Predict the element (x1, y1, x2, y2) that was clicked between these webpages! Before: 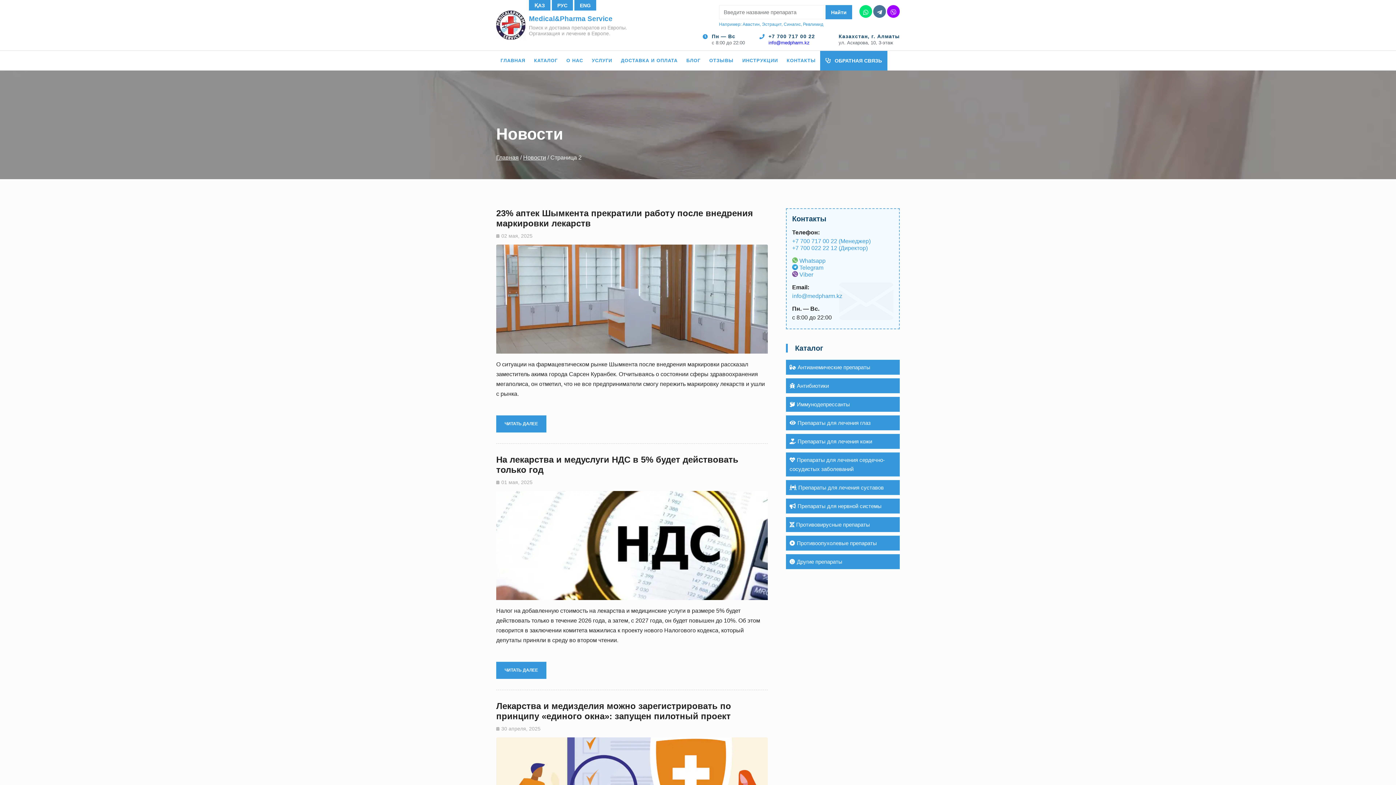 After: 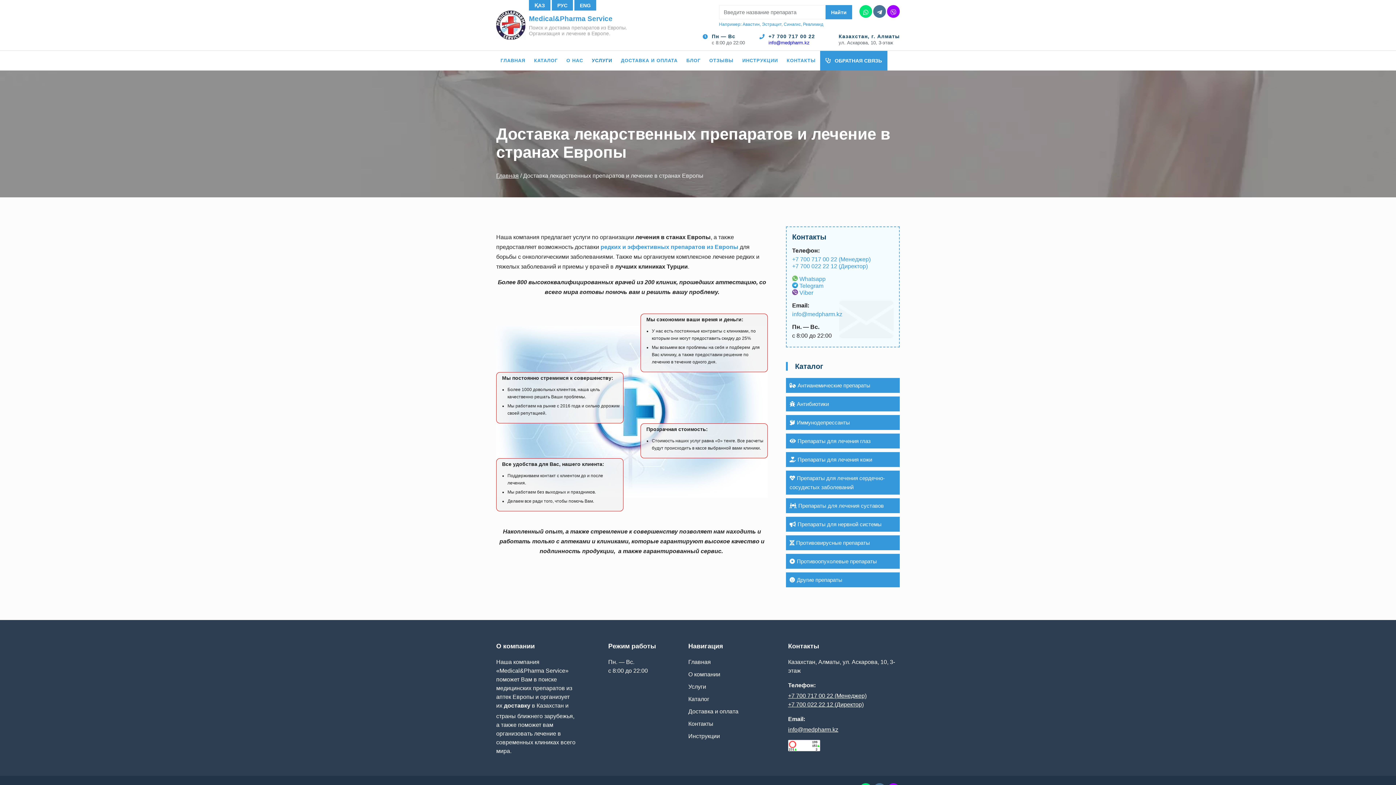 Action: label: УСЛУГИ bbox: (587, 52, 616, 68)